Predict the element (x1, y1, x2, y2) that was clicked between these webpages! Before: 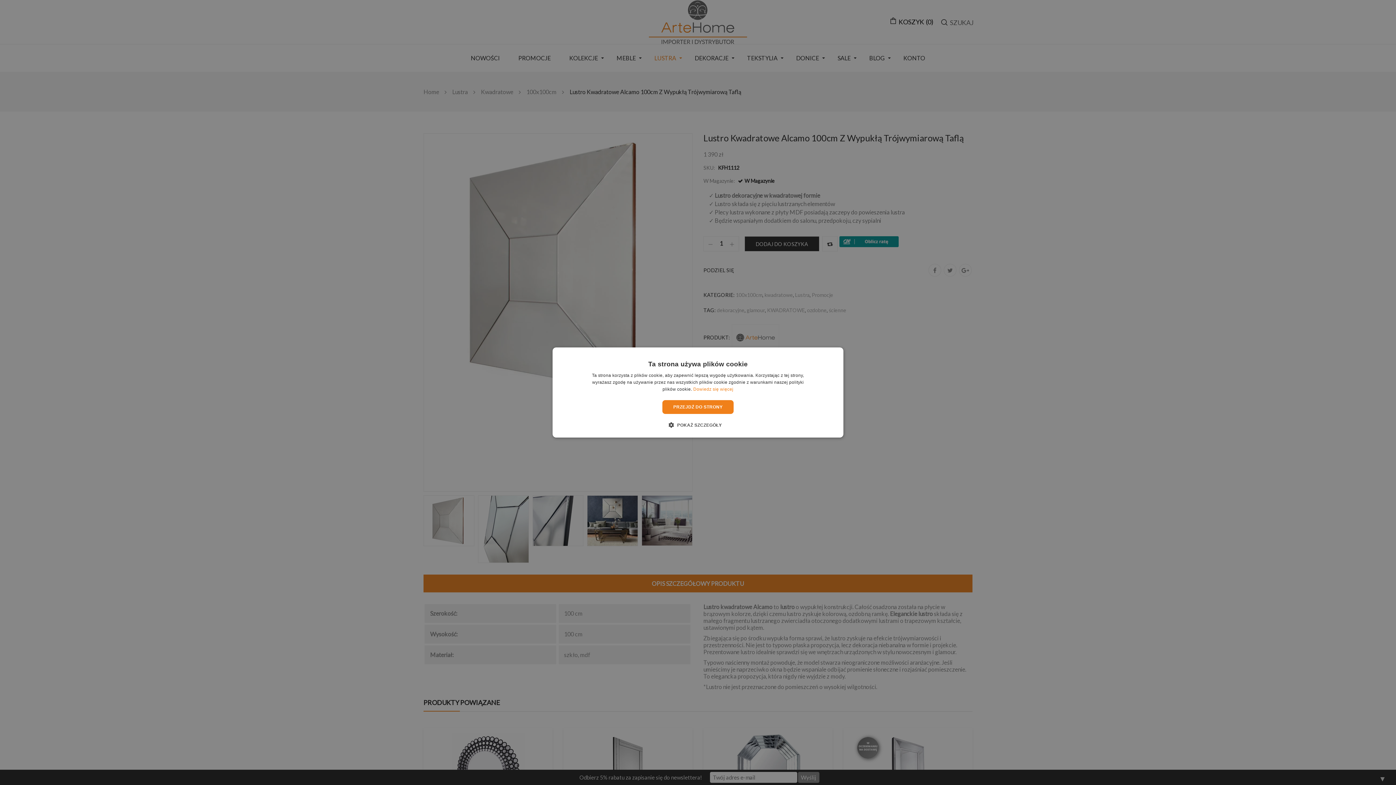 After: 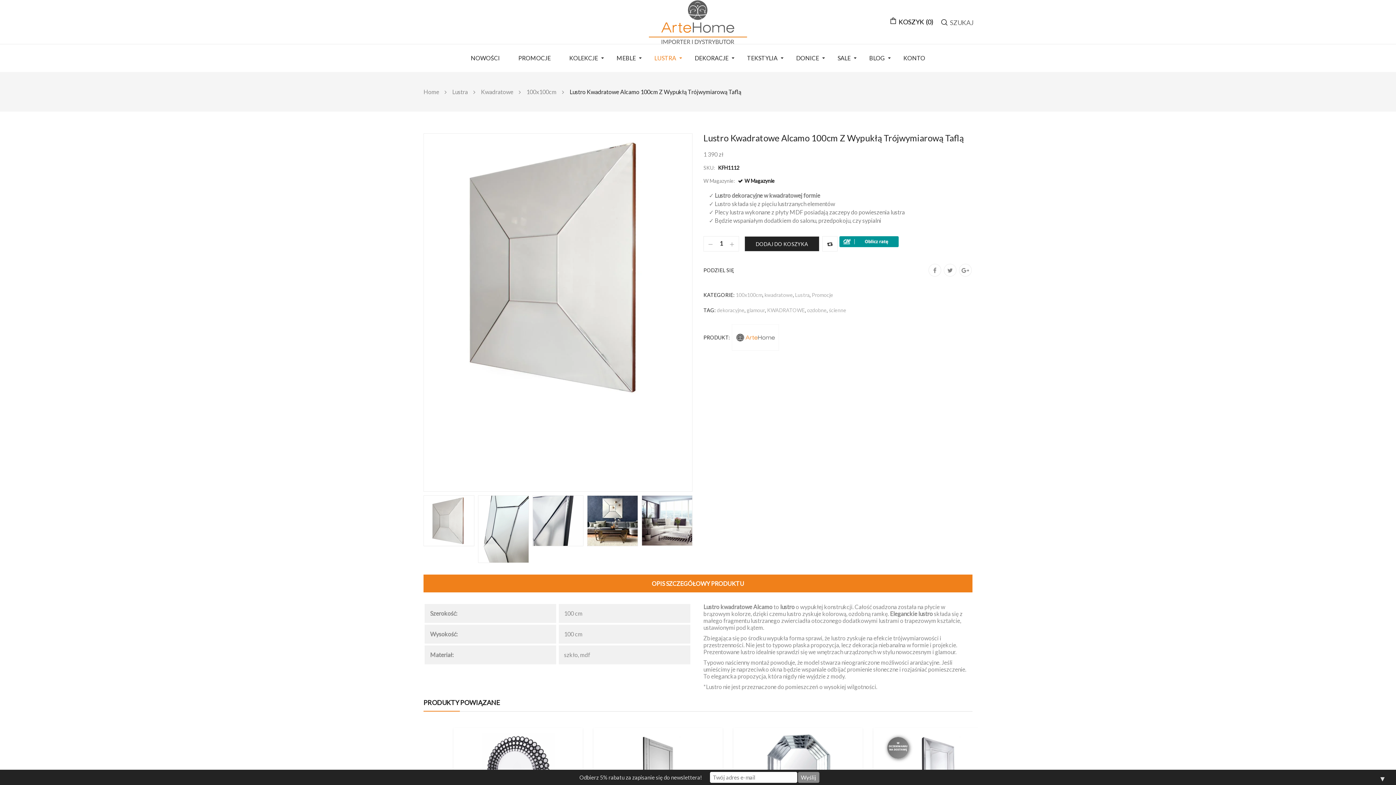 Action: bbox: (662, 400, 733, 414) label: PRZEJDŹ DO STRONY